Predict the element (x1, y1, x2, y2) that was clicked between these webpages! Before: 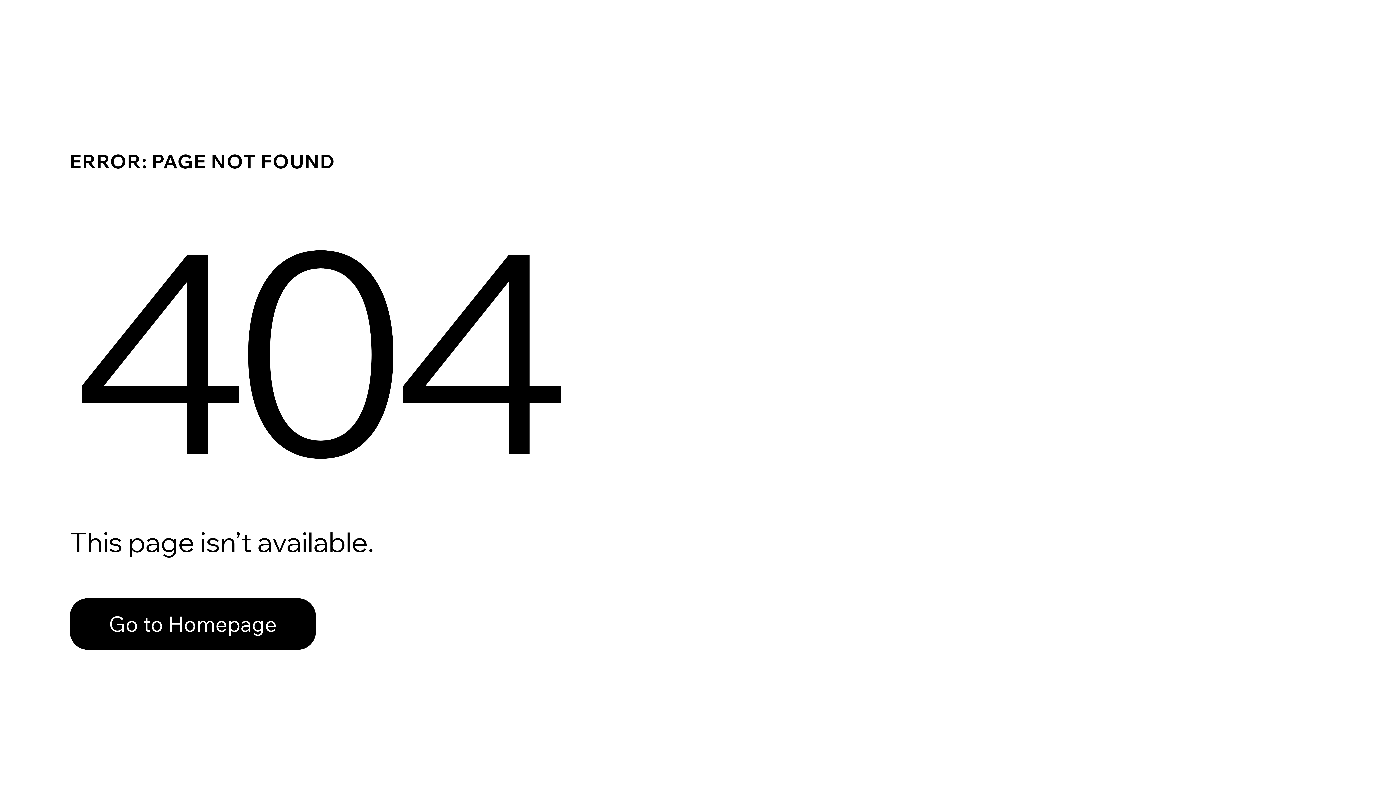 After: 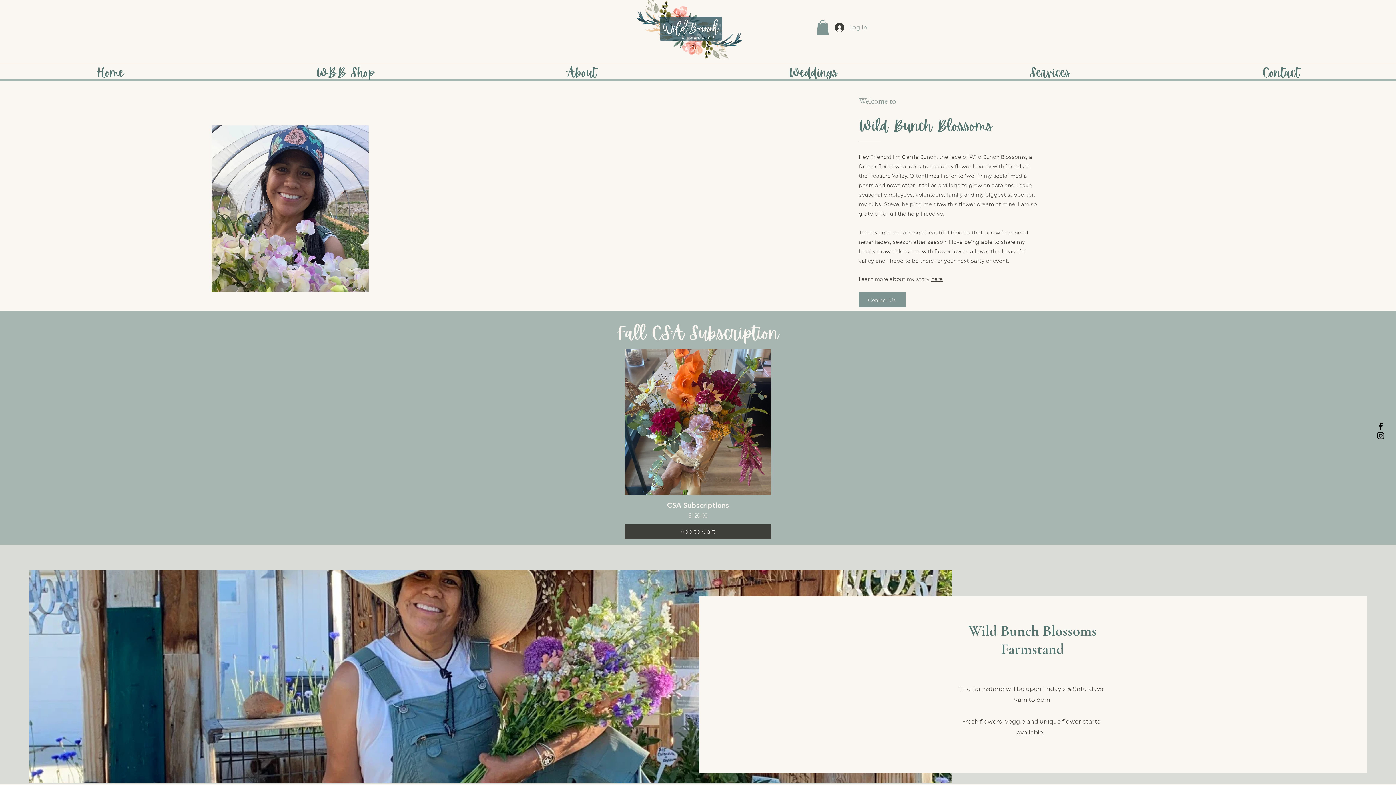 Action: bbox: (69, 598, 316, 650) label: Go to Homepage